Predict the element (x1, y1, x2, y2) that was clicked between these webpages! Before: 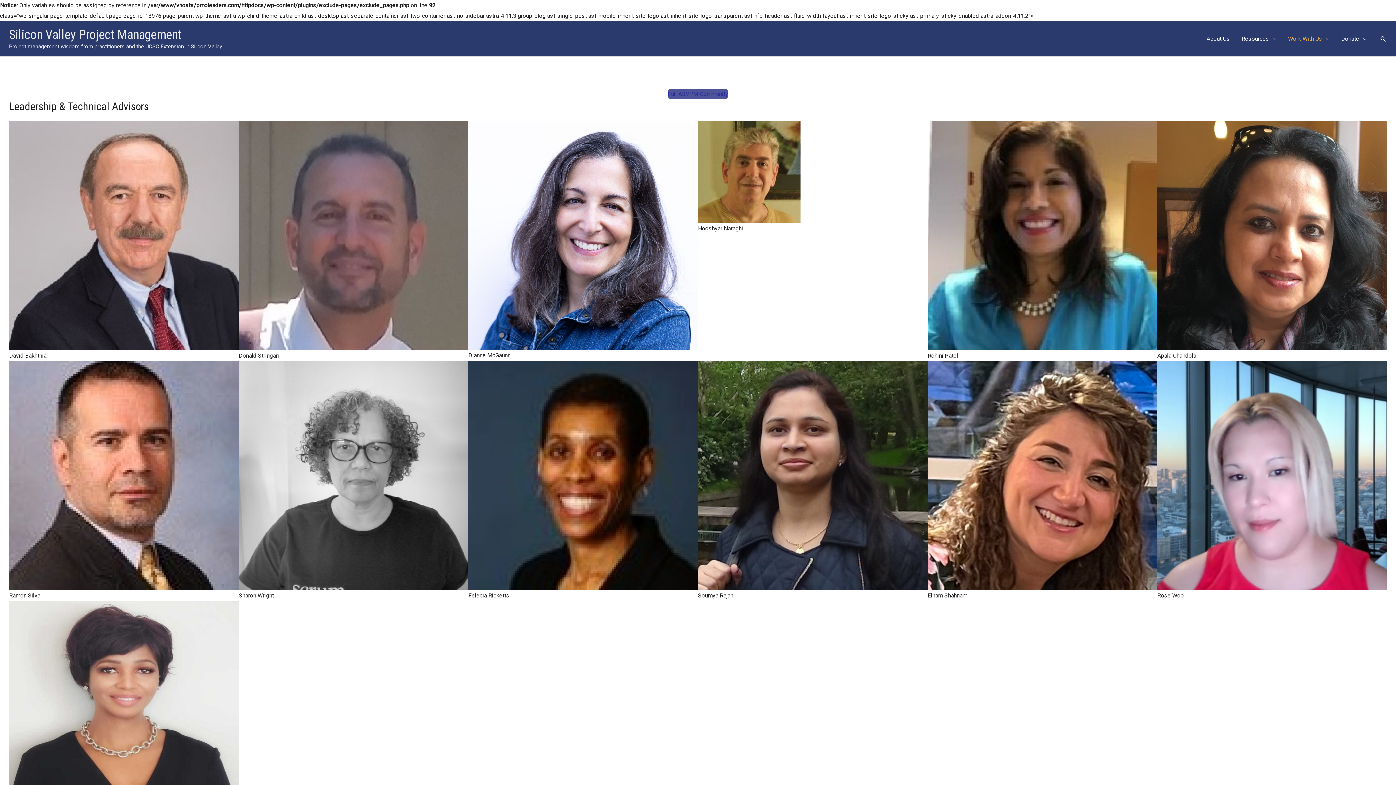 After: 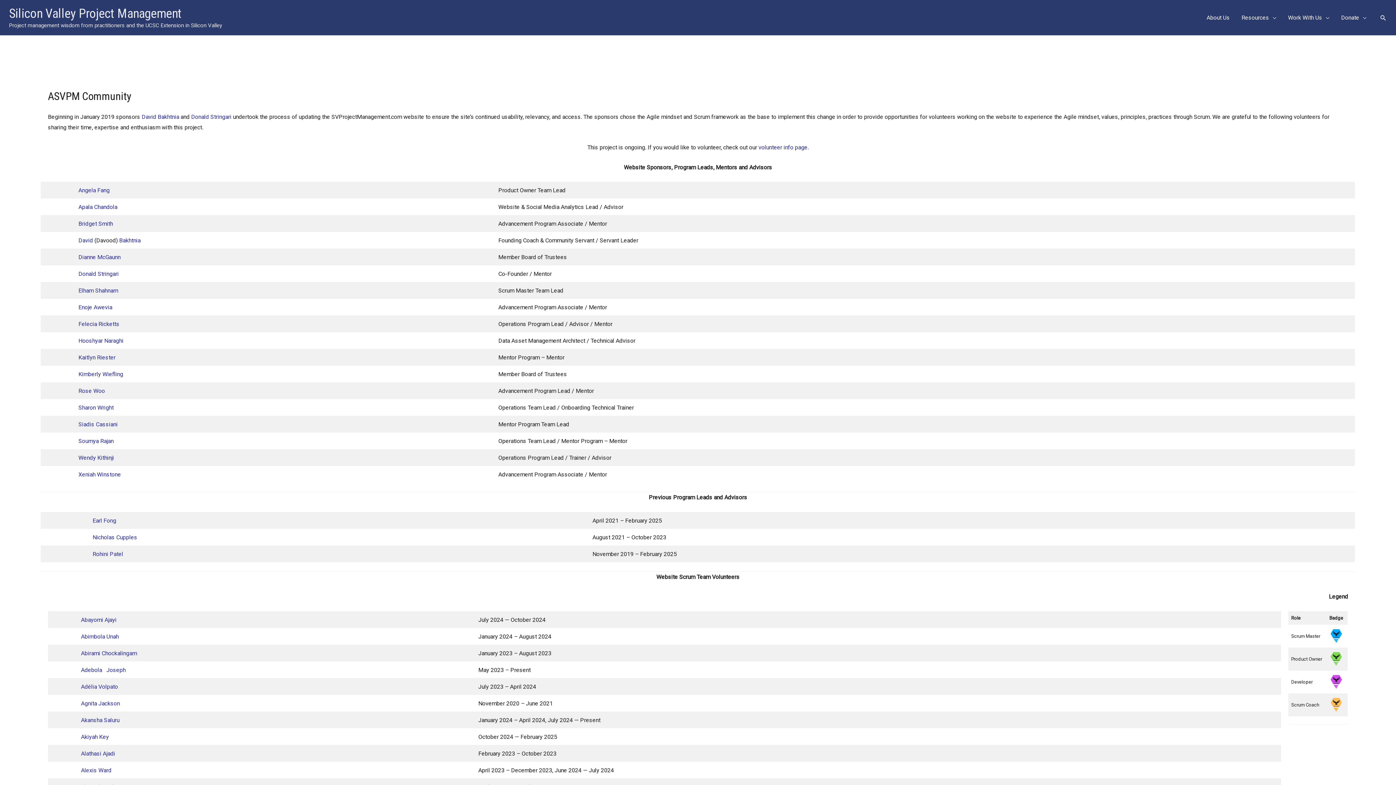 Action: label: Full ASVPM Community bbox: (668, 88, 728, 99)